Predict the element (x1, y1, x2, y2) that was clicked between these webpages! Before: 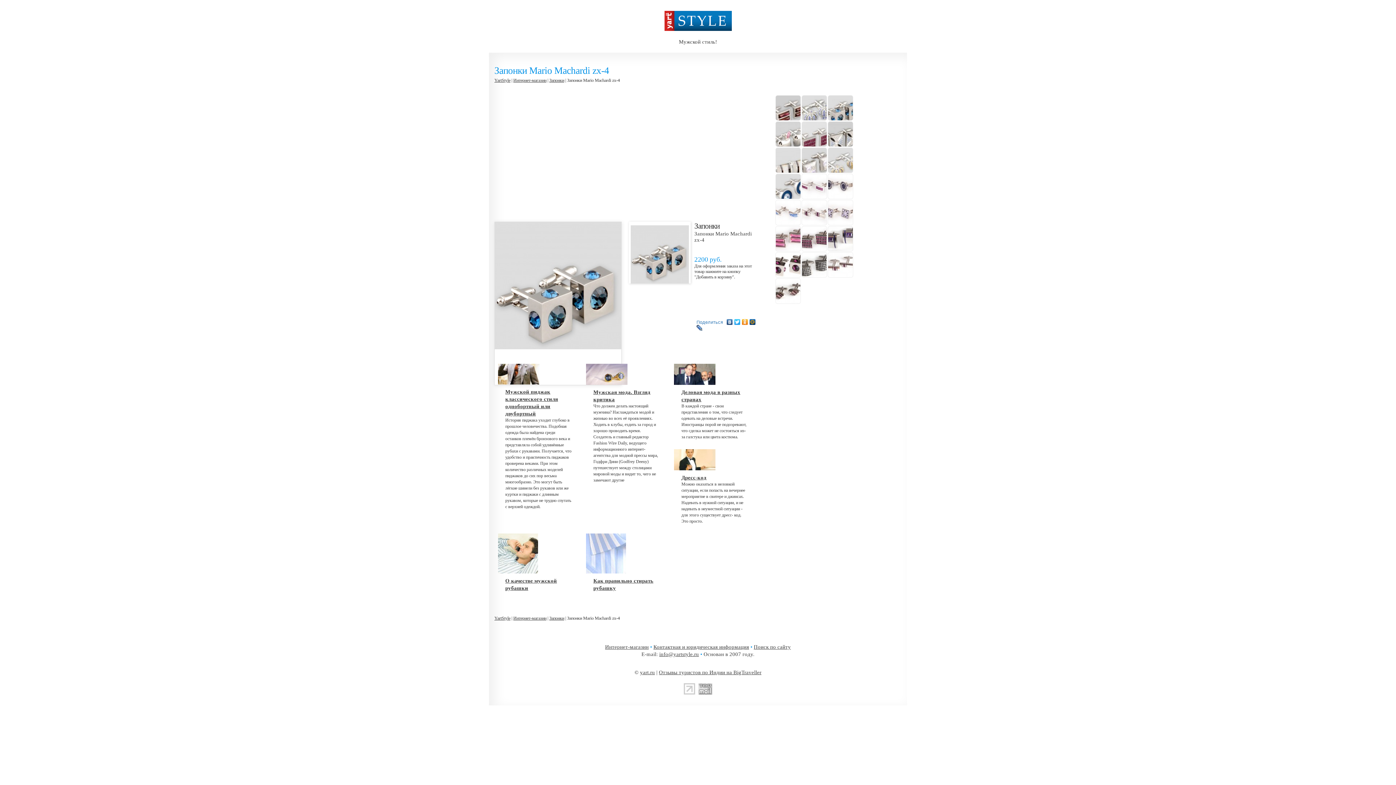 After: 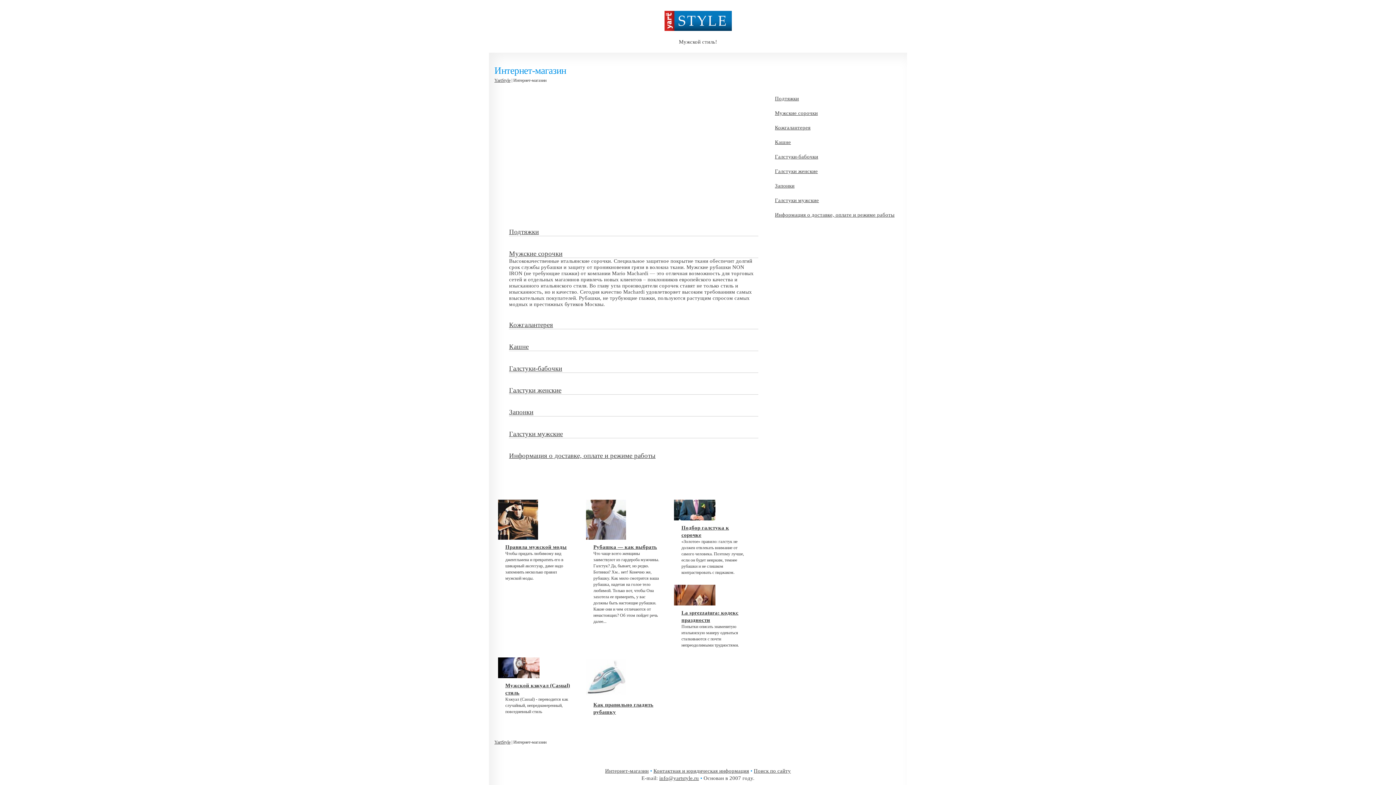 Action: bbox: (513, 77, 546, 83) label: Интернет-магазин